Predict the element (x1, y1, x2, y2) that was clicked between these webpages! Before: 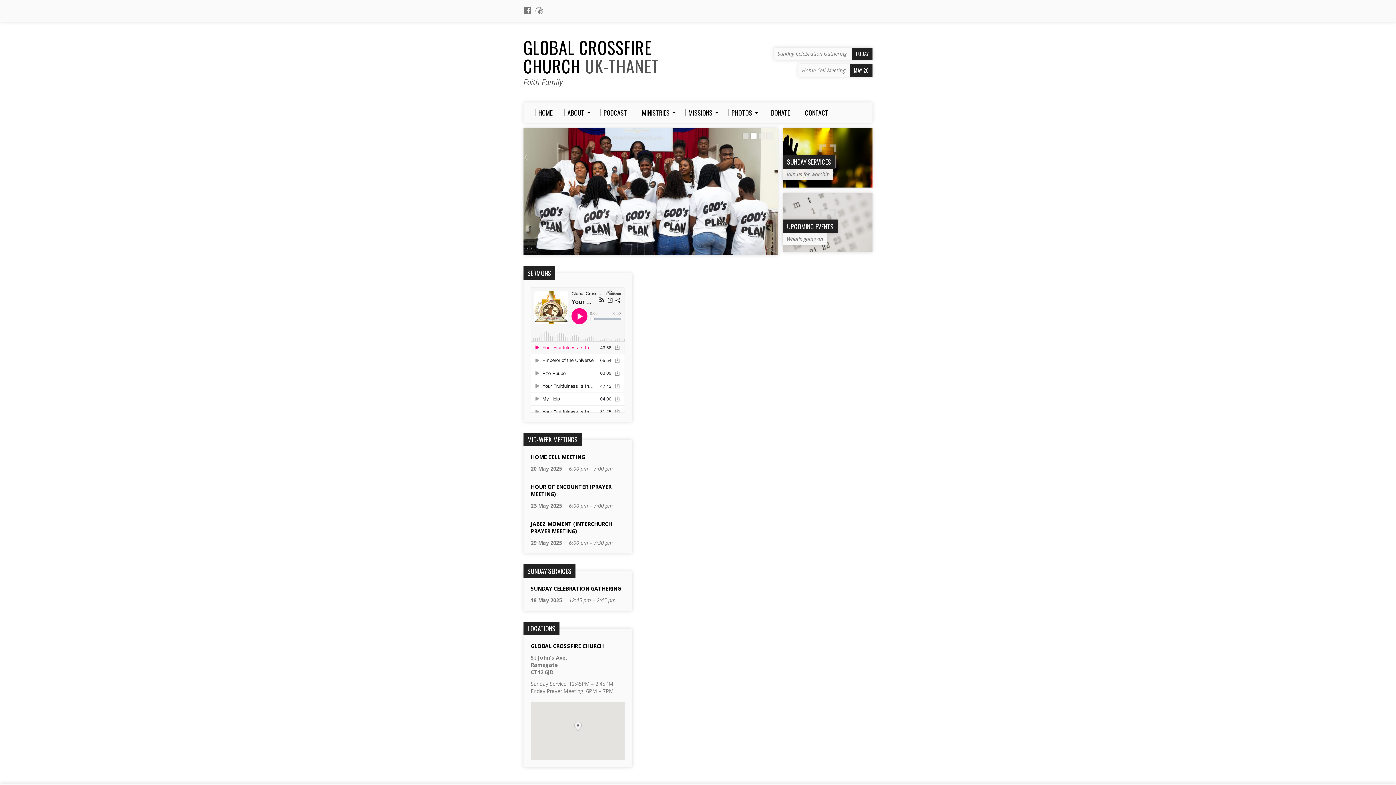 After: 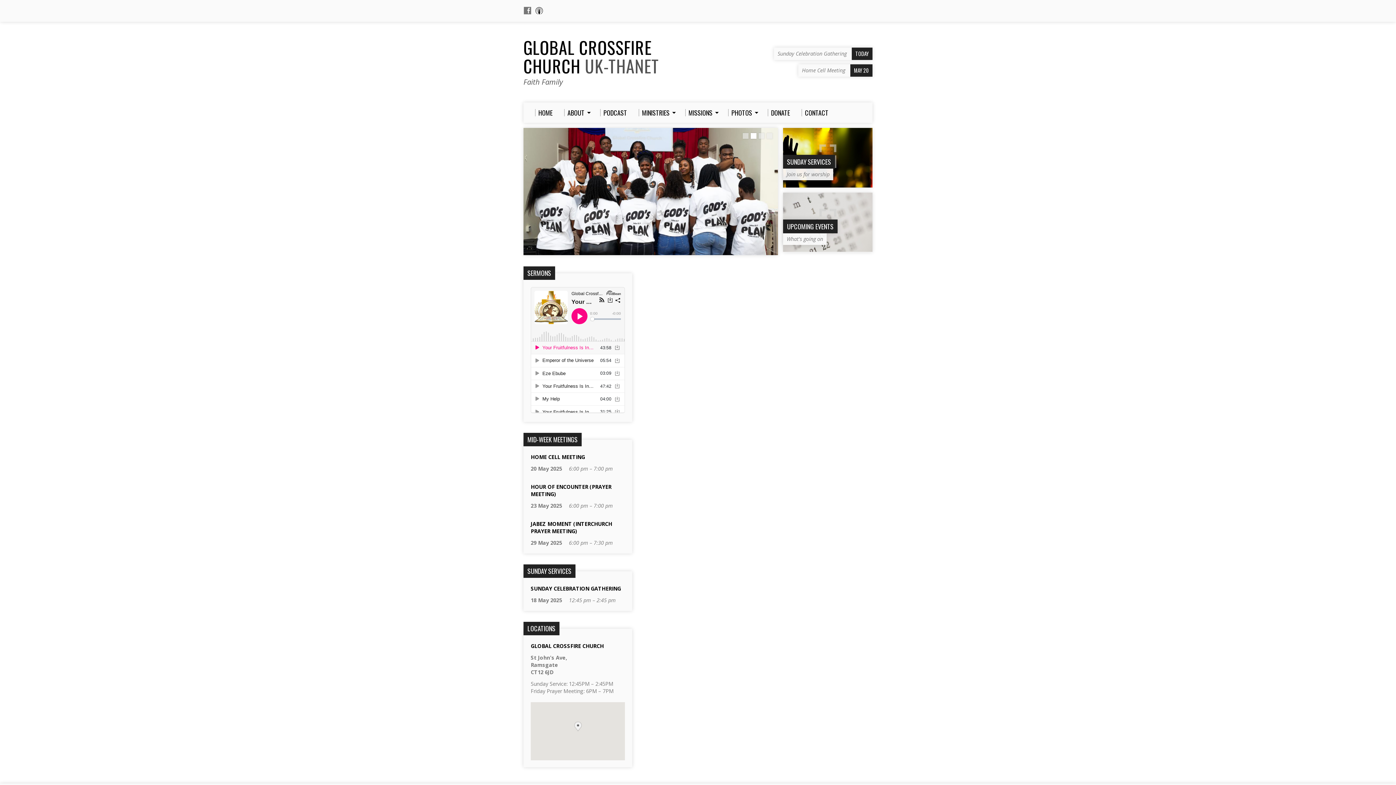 Action: bbox: (535, 6, 542, 14)